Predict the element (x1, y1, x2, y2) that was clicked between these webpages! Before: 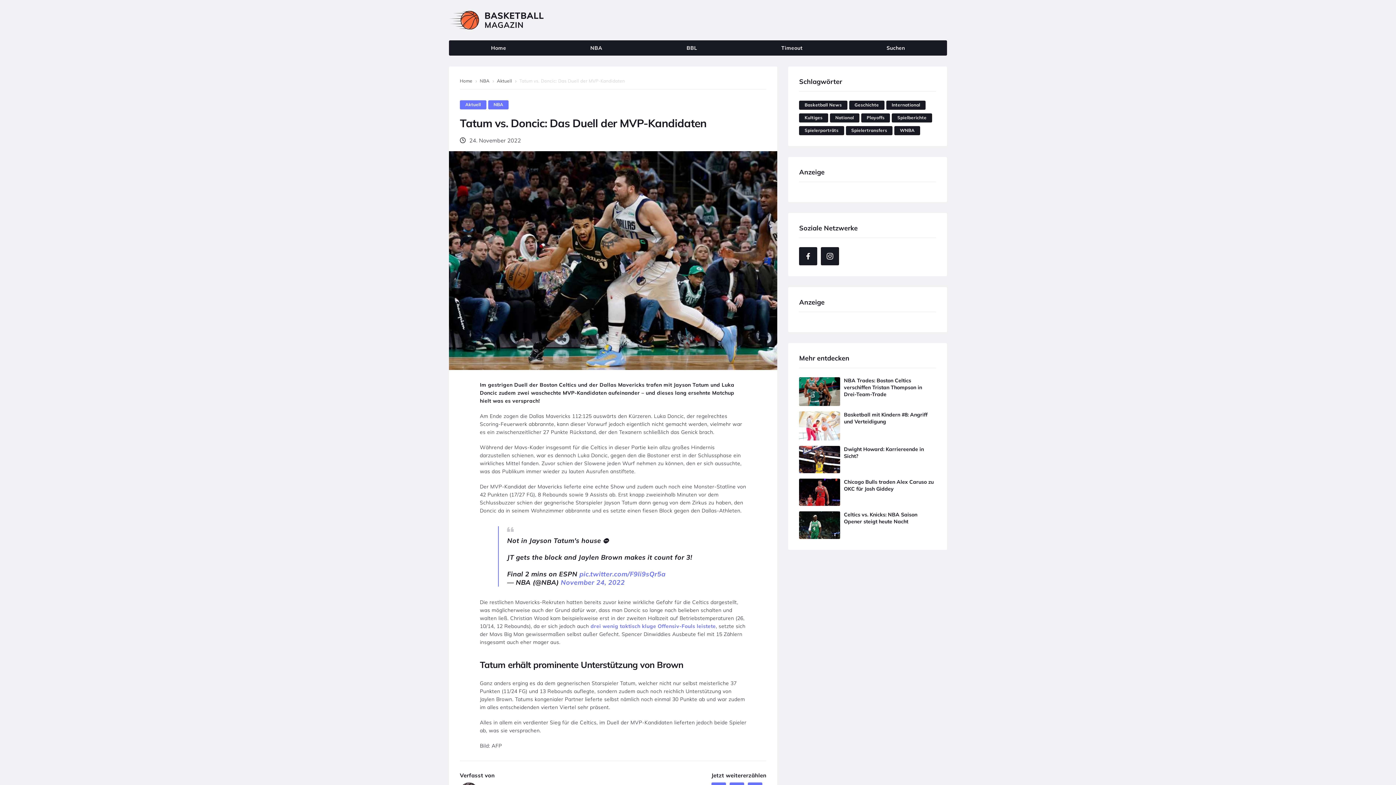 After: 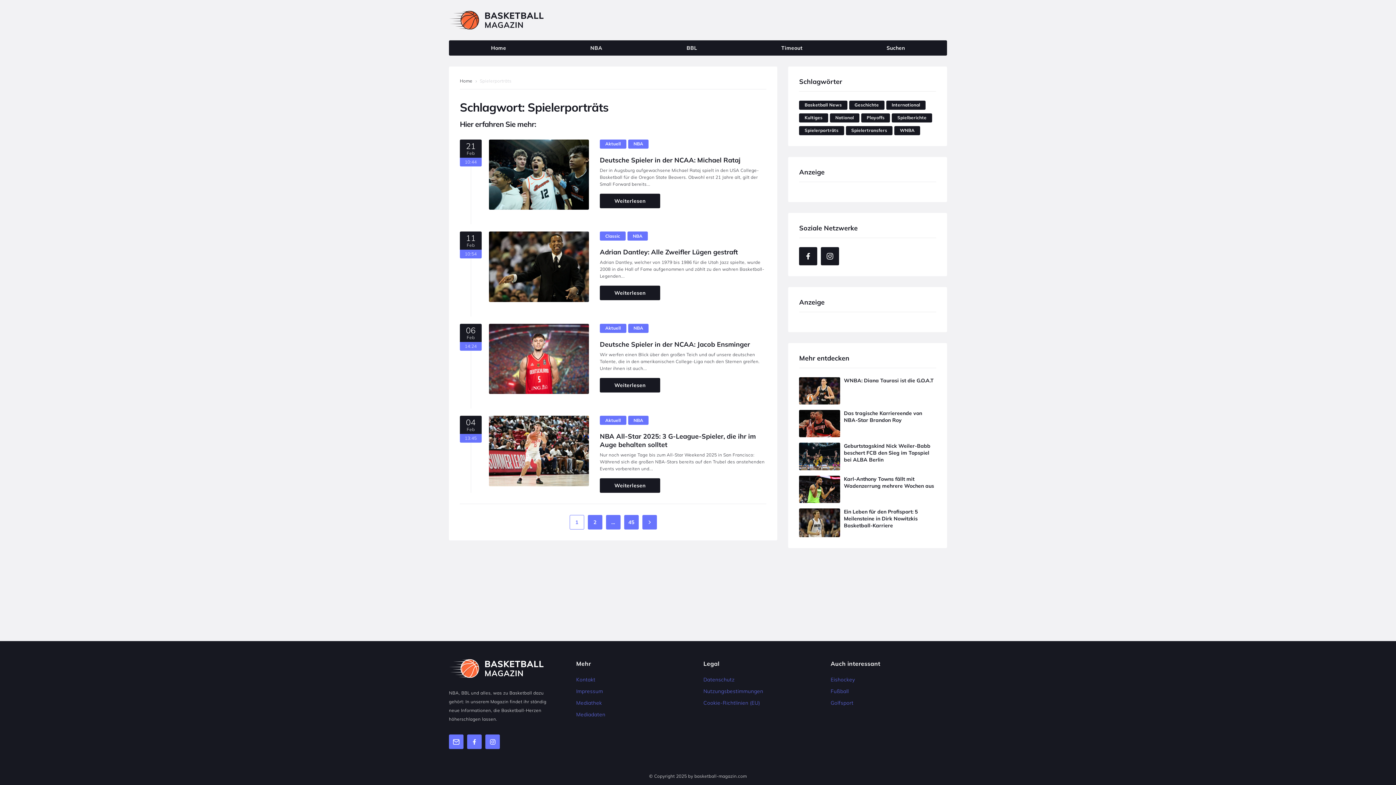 Action: bbox: (799, 126, 844, 135) label: Spielerporträts 180 Einträge